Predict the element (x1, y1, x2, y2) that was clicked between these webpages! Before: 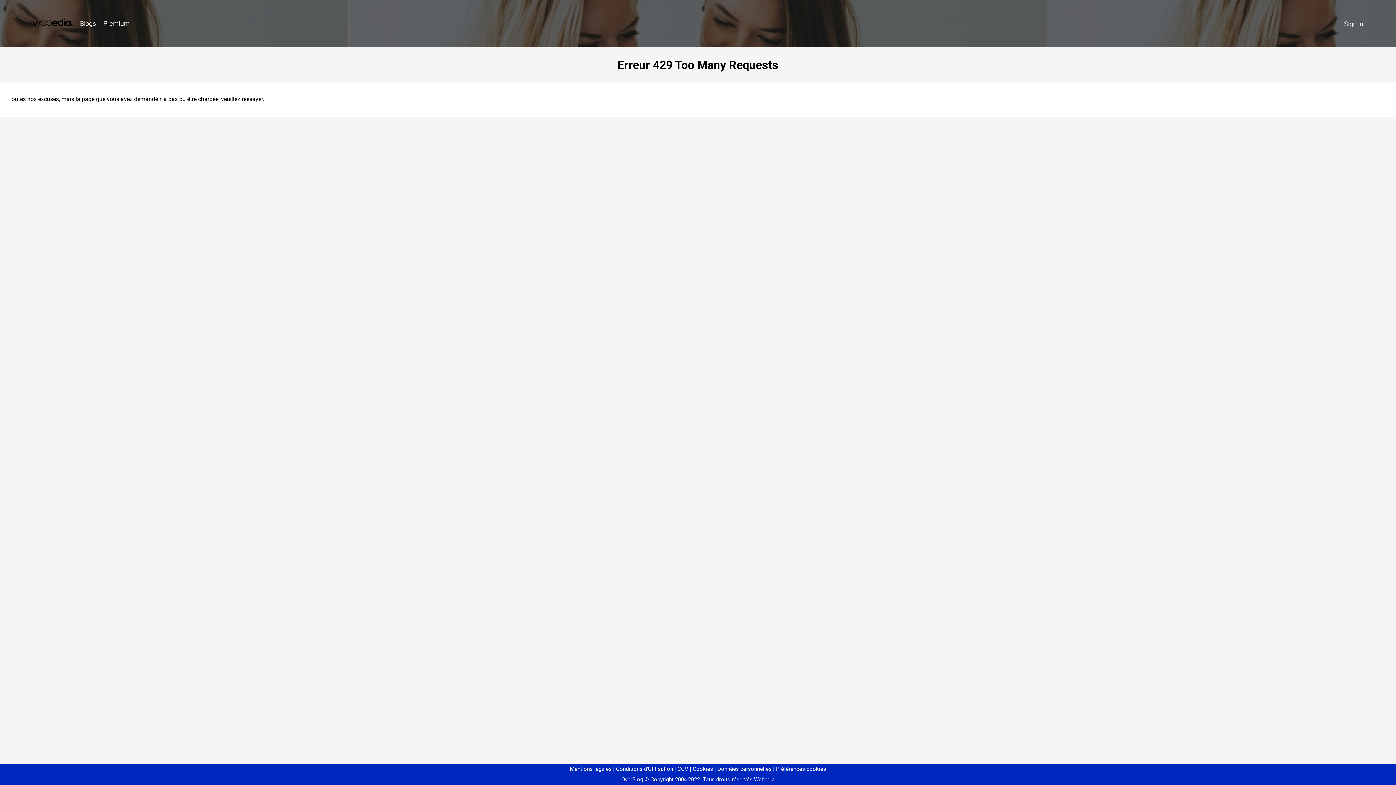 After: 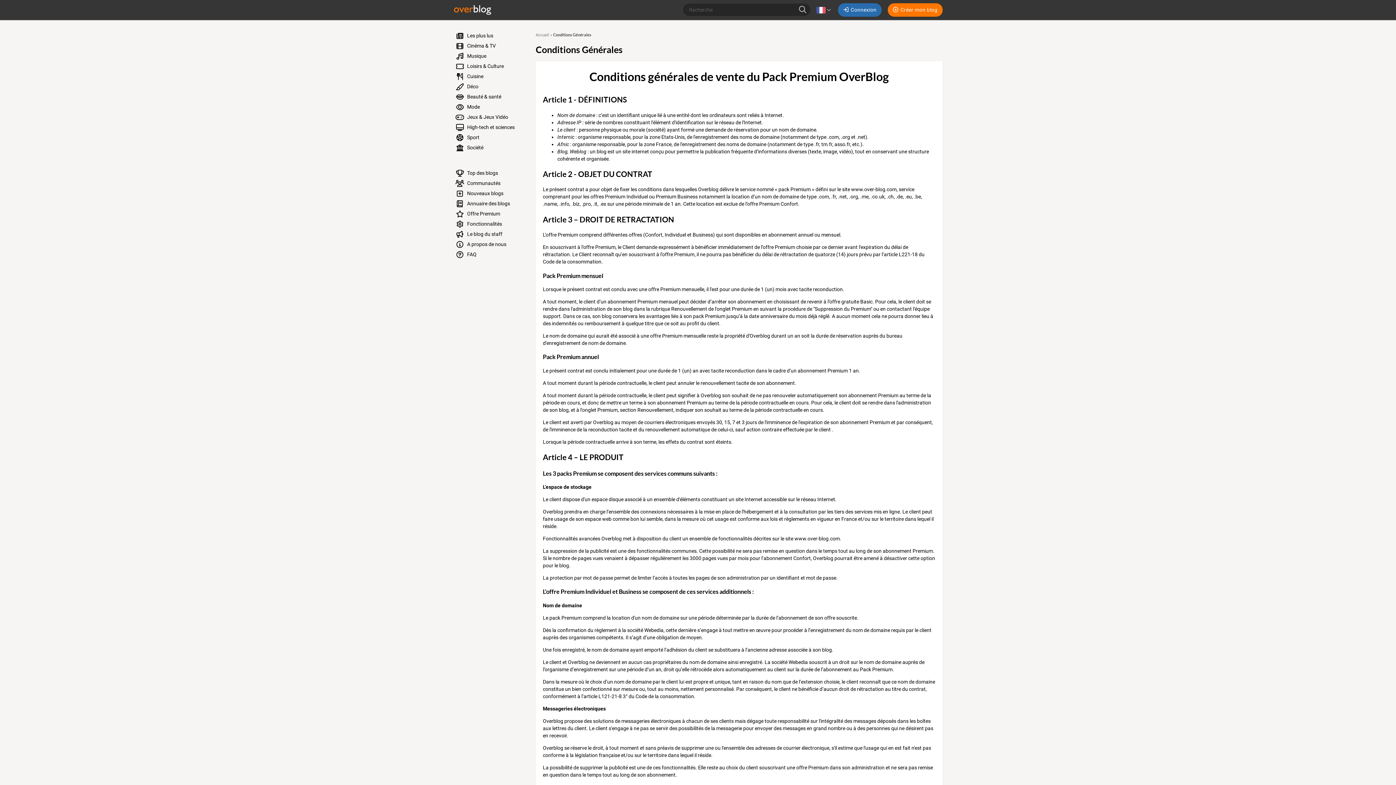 Action: bbox: (674, 766, 688, 772) label: CGV